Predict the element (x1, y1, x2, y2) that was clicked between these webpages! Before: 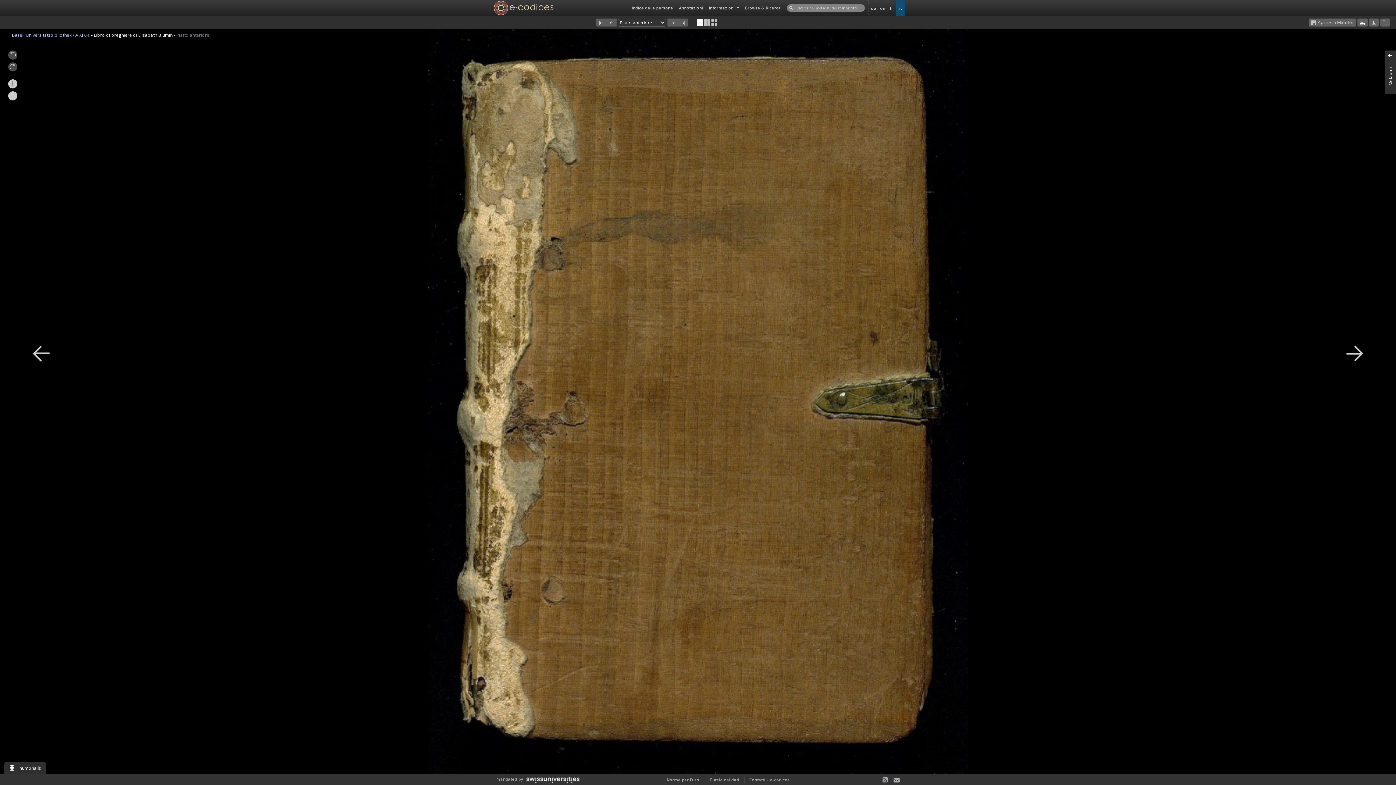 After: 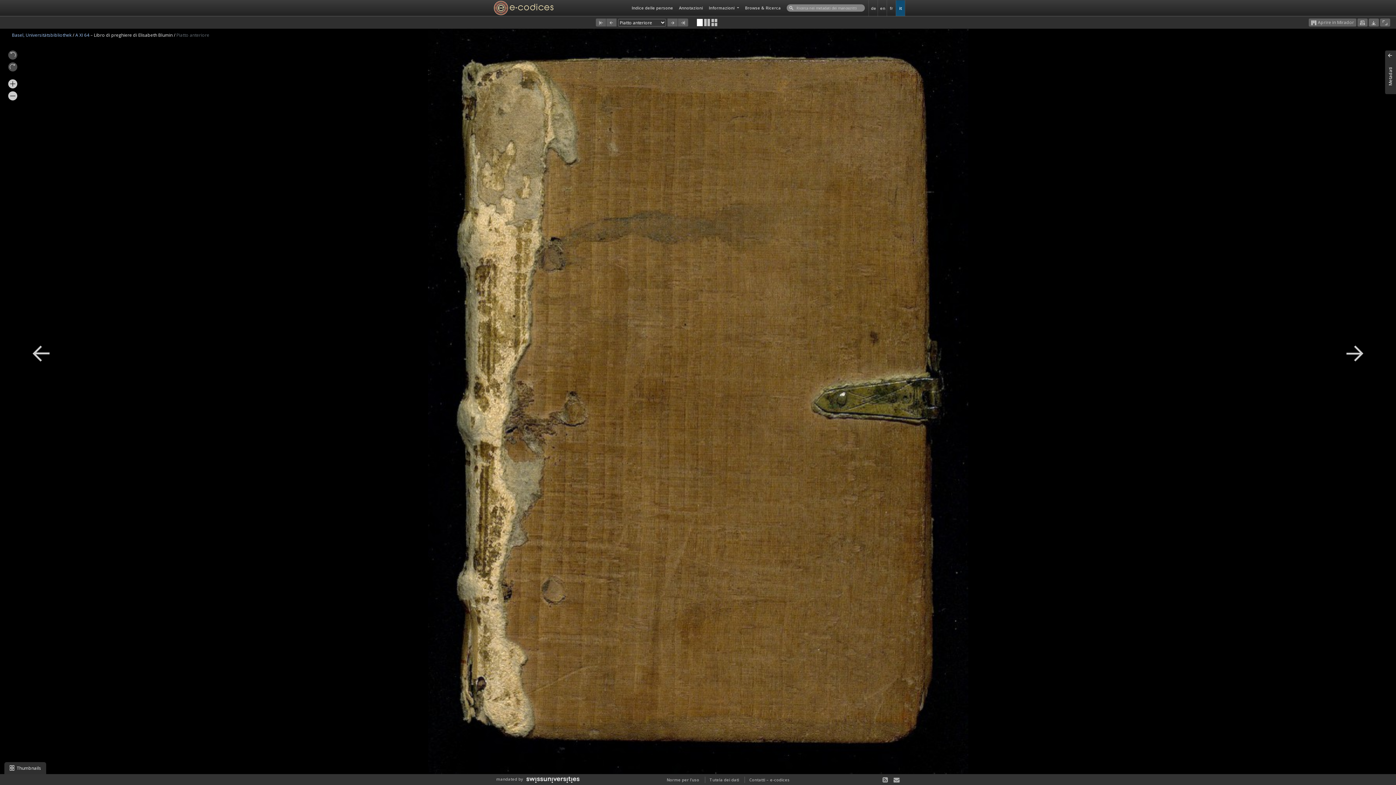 Action: bbox: (595, 18, 606, 26)